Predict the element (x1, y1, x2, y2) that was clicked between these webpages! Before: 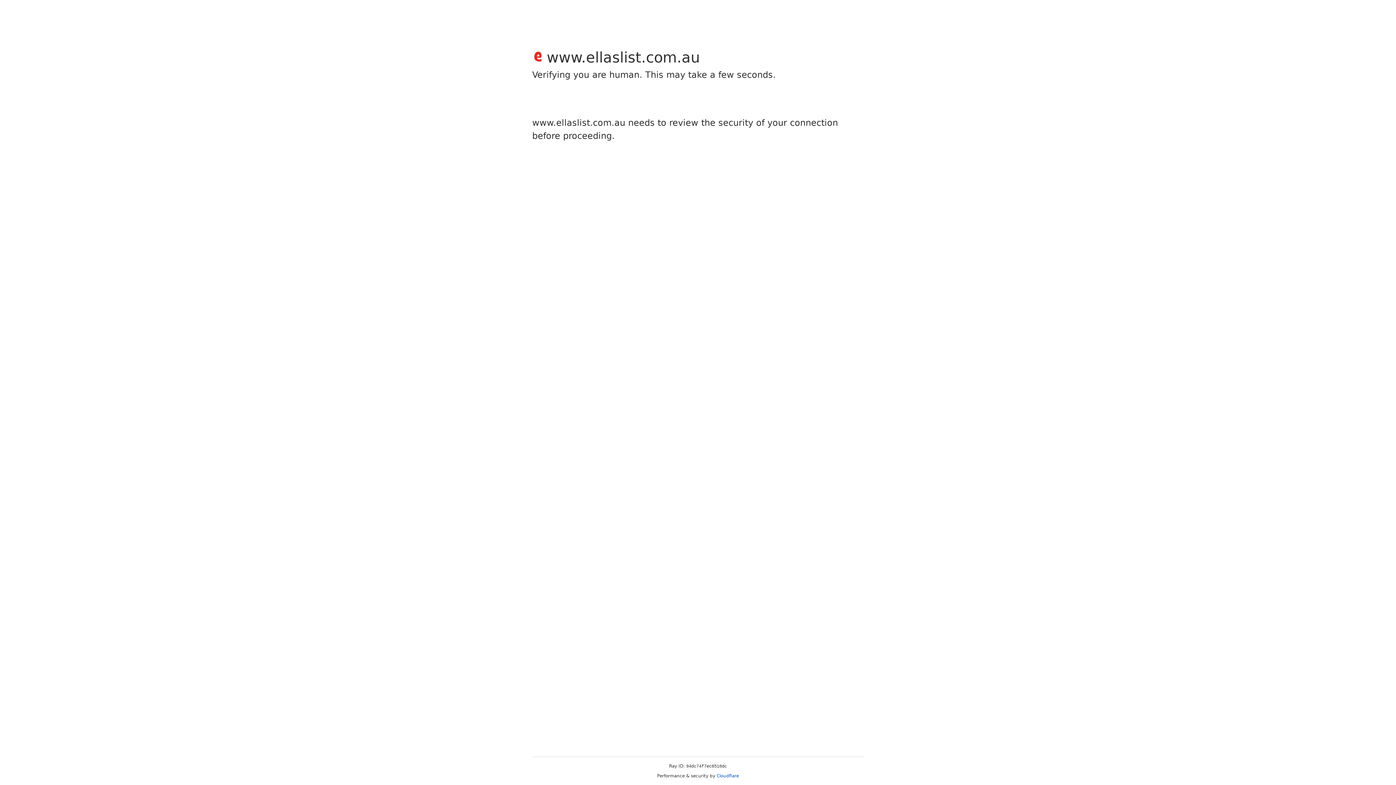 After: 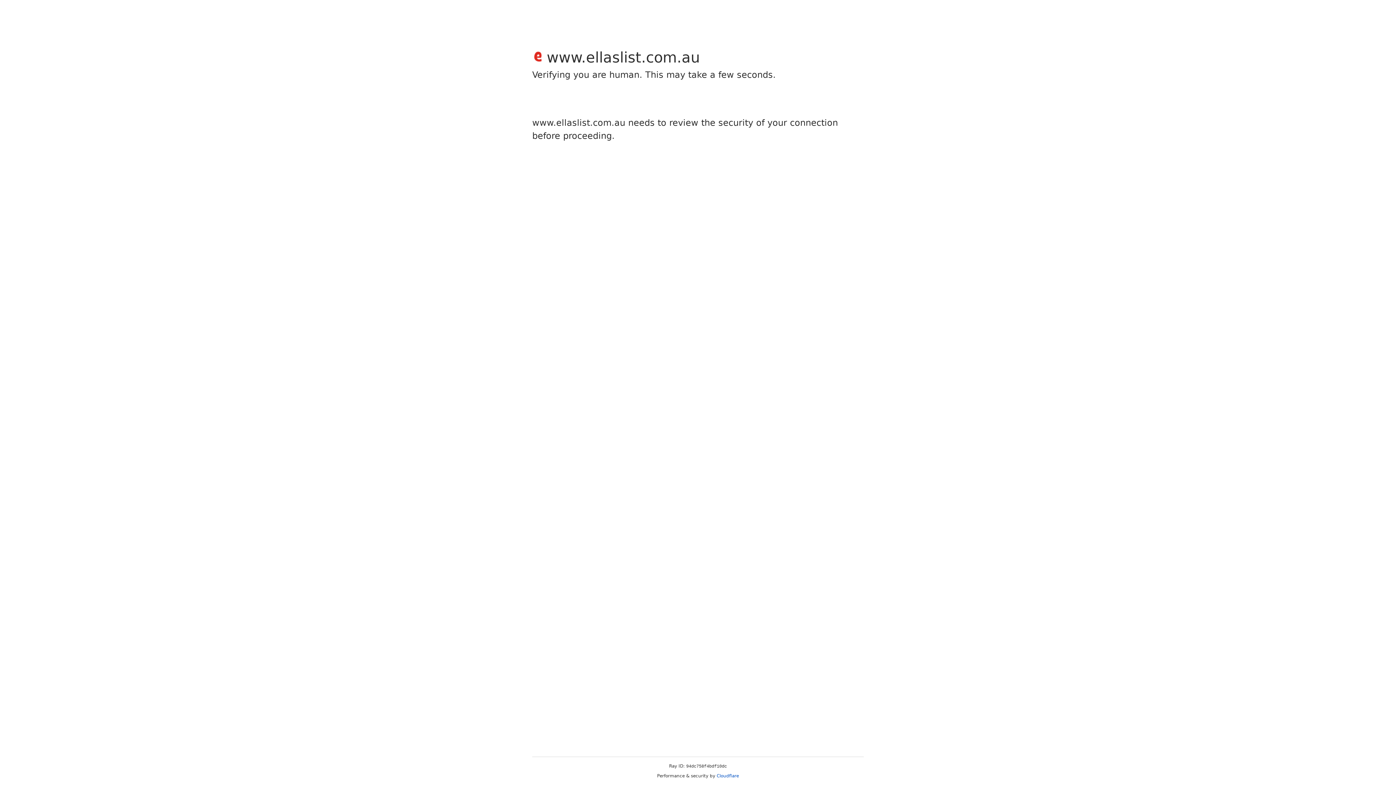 Action: label: Cloudflare bbox: (716, 773, 739, 778)